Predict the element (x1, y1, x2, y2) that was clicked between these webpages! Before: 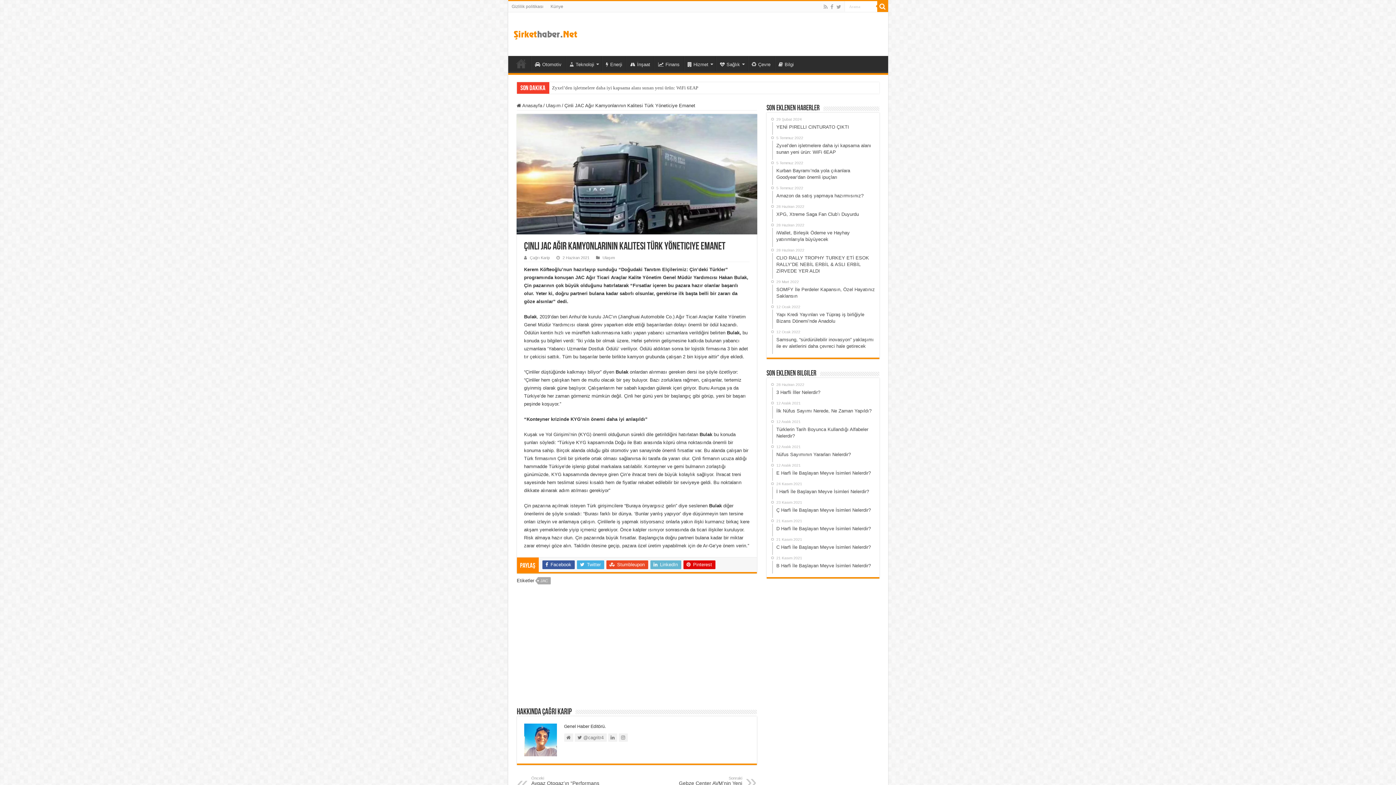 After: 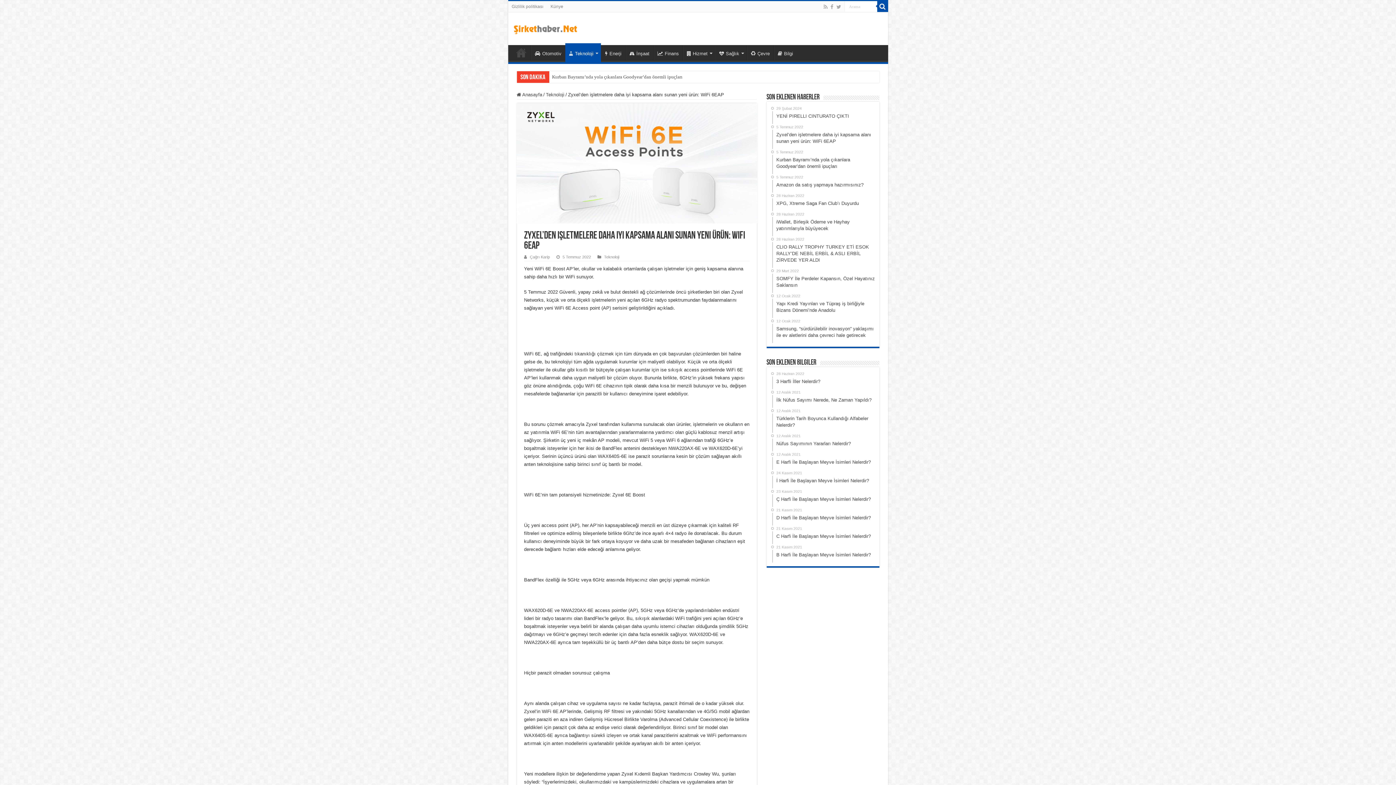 Action: bbox: (772, 134, 875, 159) label: 5 Temmuz 2022
Zyxel’den işletmelere daha iyi kapsama alanı sunan yeni ürün: WiFi 6EAP